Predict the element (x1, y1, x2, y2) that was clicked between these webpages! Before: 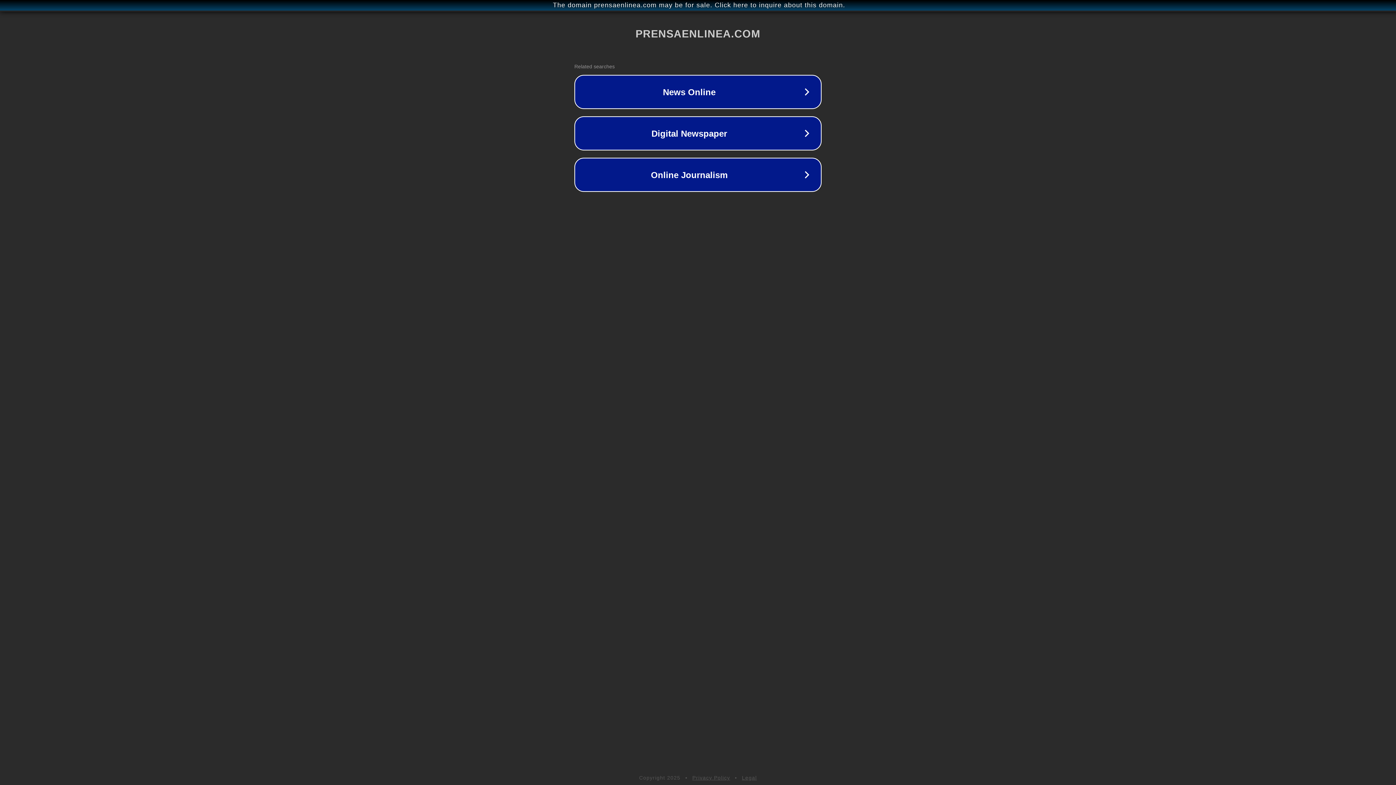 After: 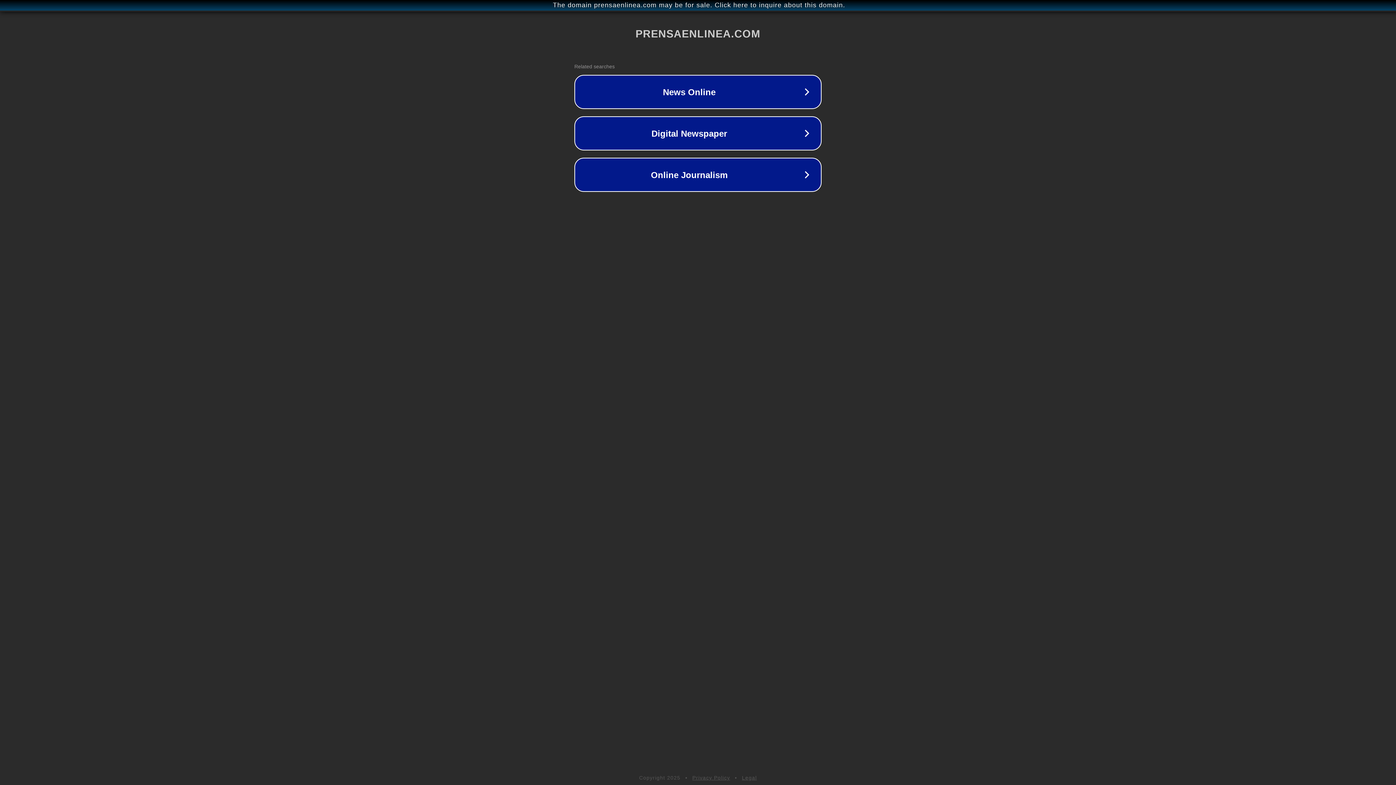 Action: bbox: (742, 775, 757, 781) label: Legal